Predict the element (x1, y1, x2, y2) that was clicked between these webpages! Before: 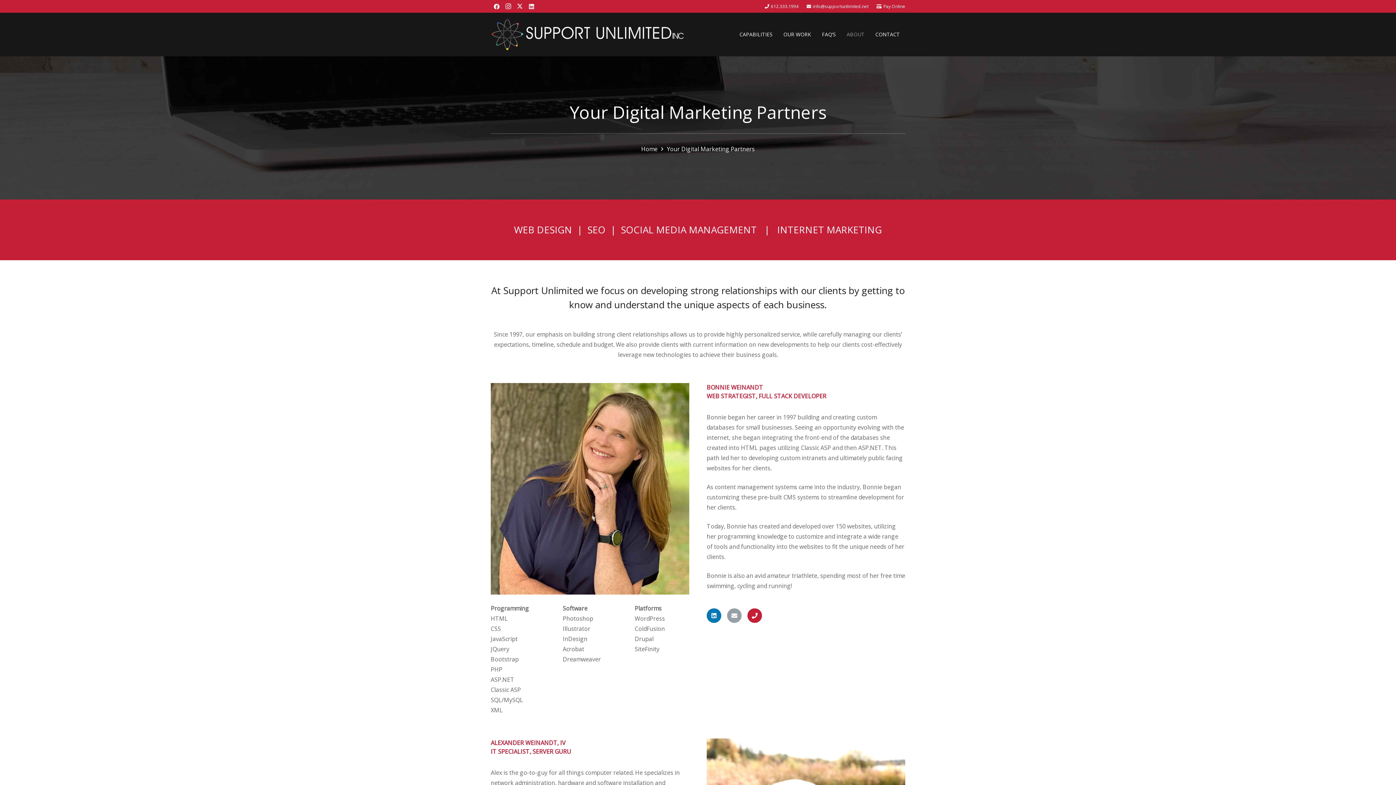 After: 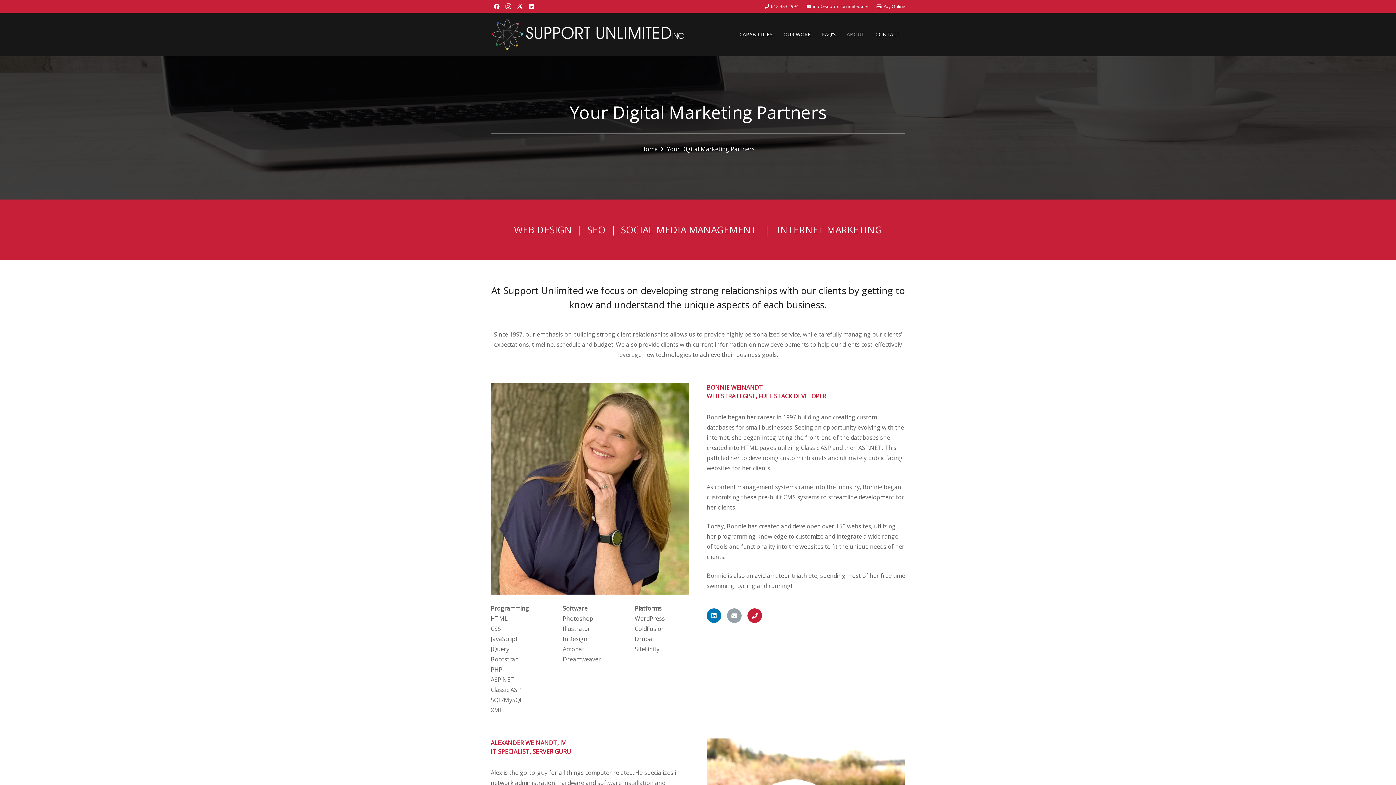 Action: label: info@supportunlimited.net bbox: (806, 3, 868, 9)